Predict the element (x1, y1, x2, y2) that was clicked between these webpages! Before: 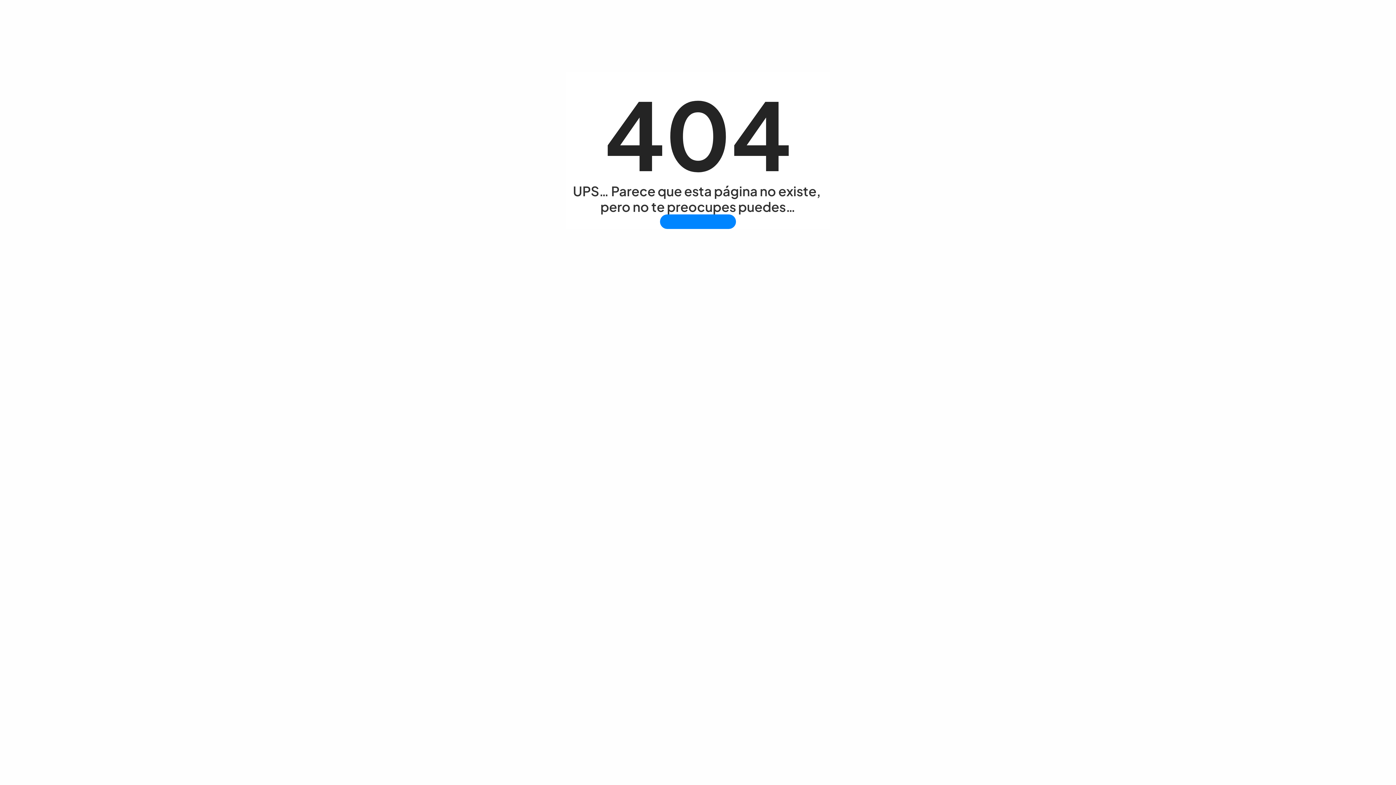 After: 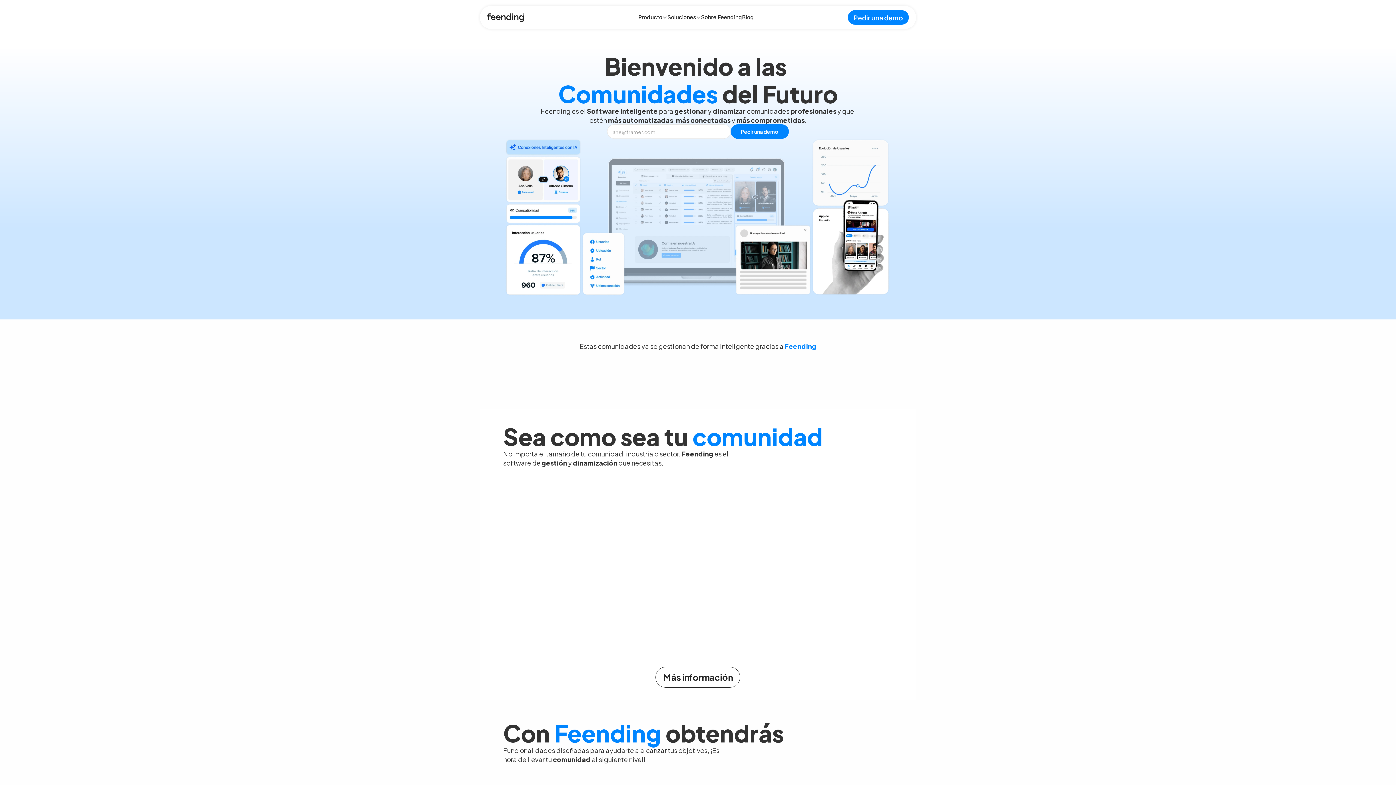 Action: bbox: (660, 214, 736, 229) label: Volver a  Feending